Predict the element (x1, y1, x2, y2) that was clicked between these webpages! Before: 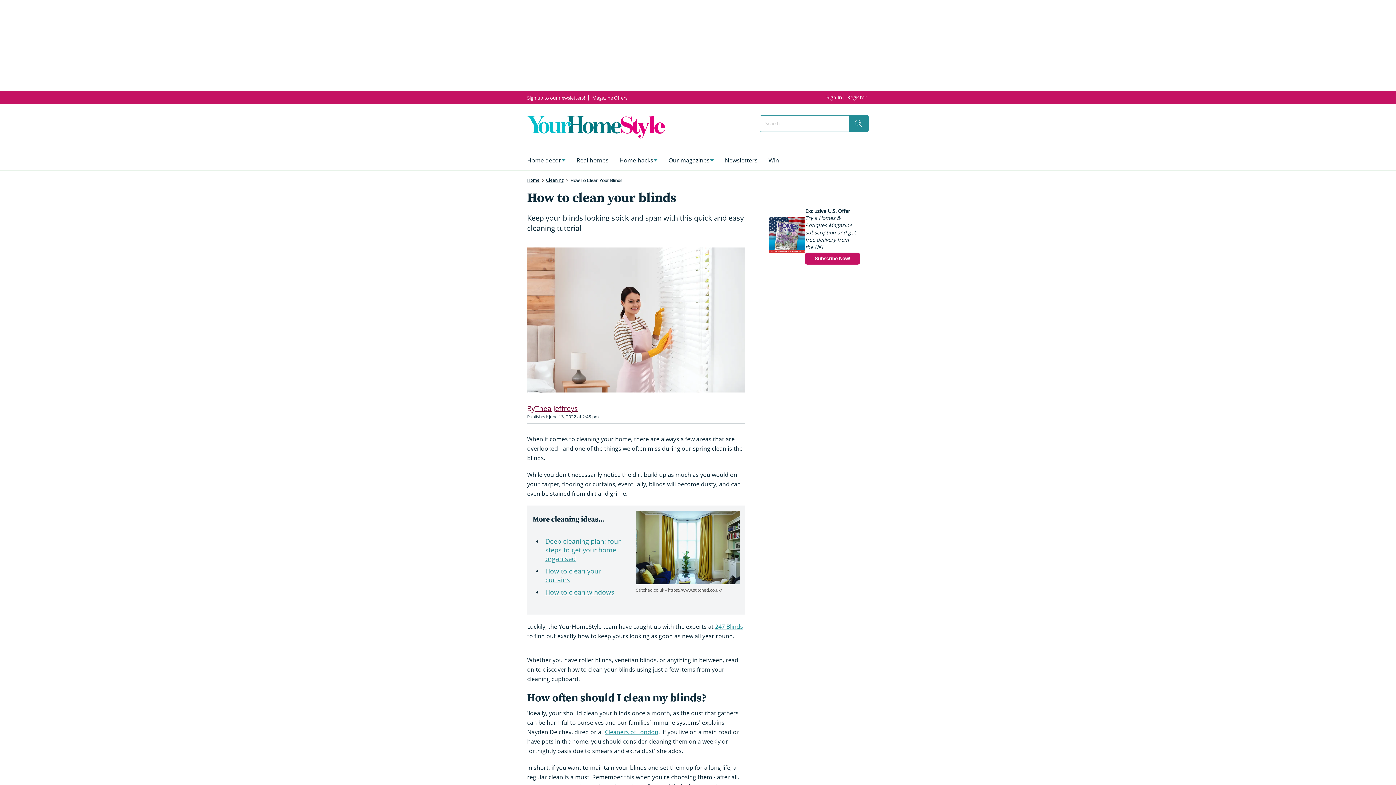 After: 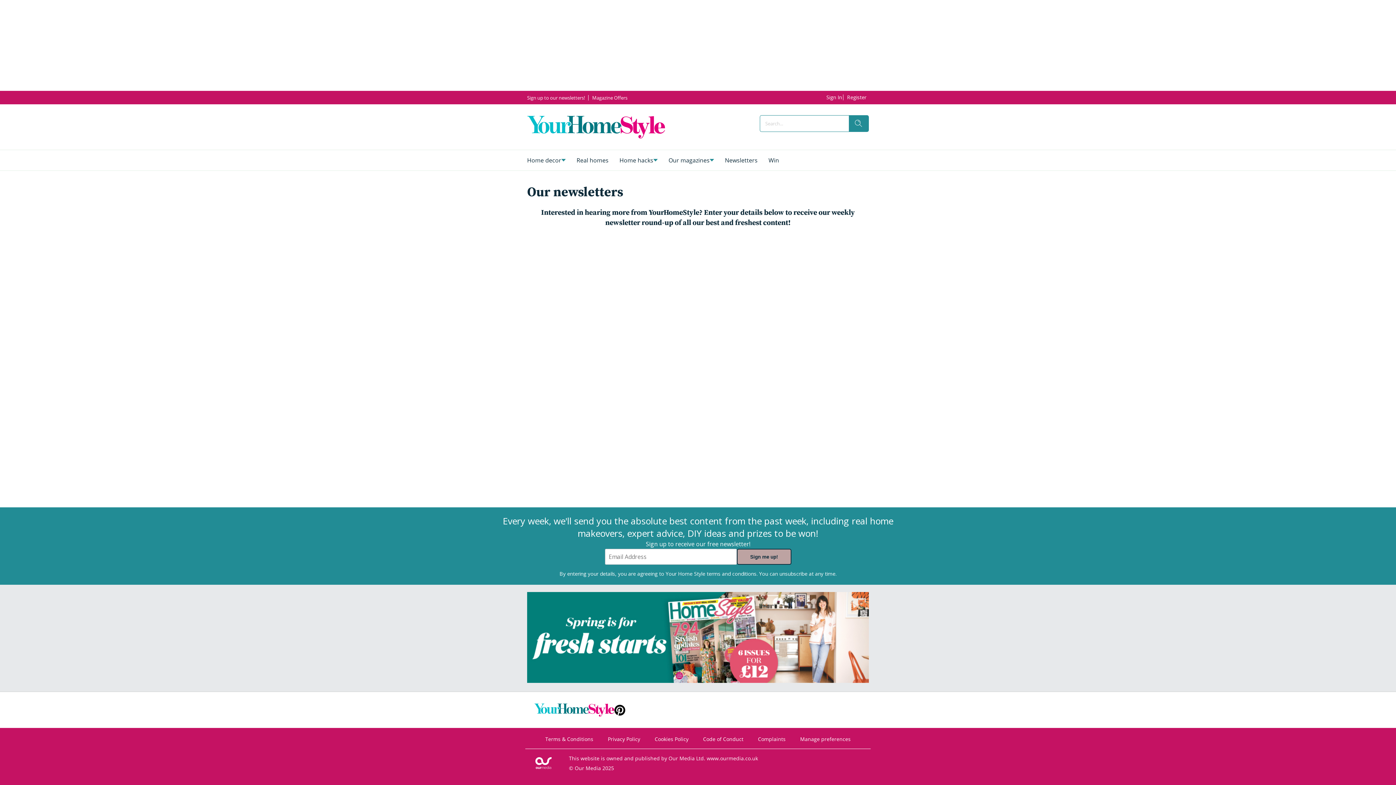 Action: label: Sign up to our newsletters! bbox: (527, 91, 588, 104)